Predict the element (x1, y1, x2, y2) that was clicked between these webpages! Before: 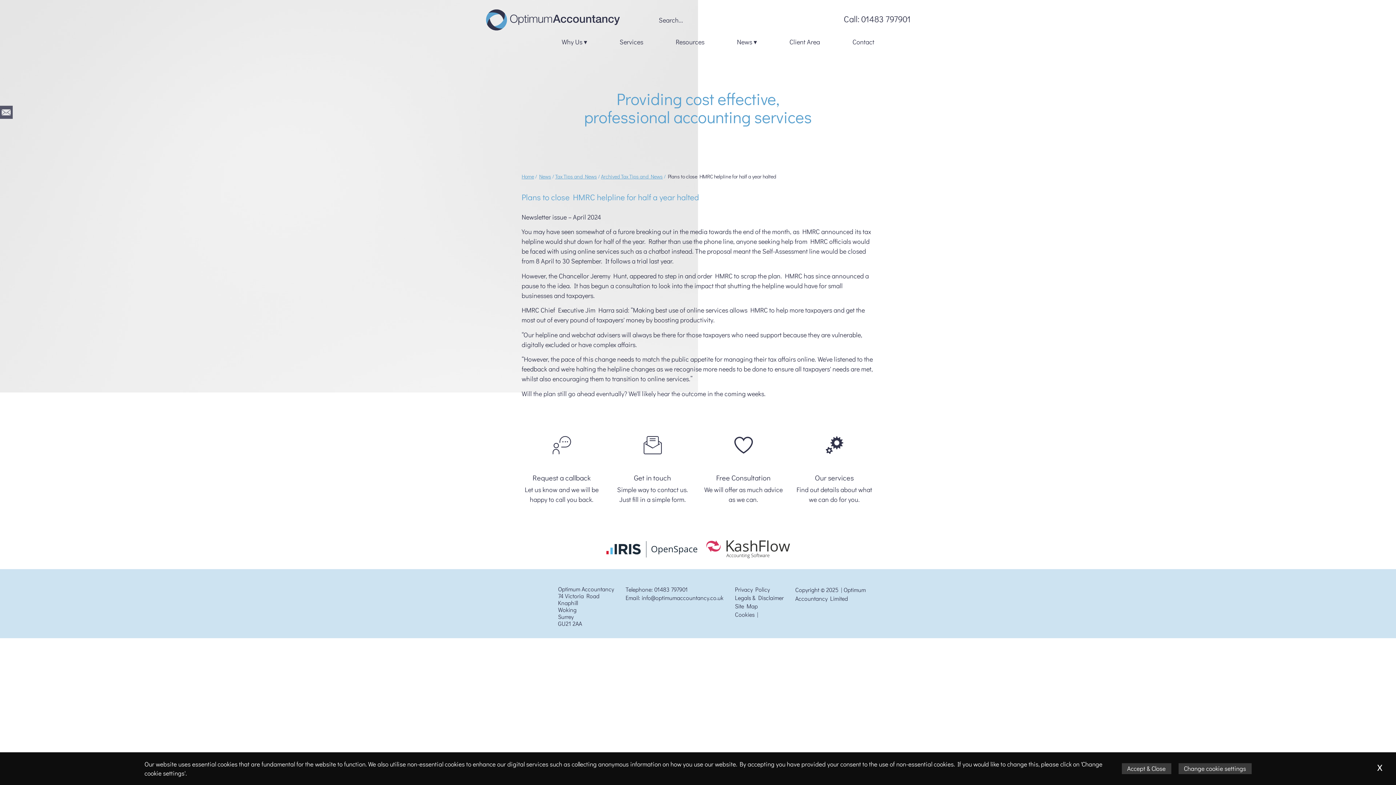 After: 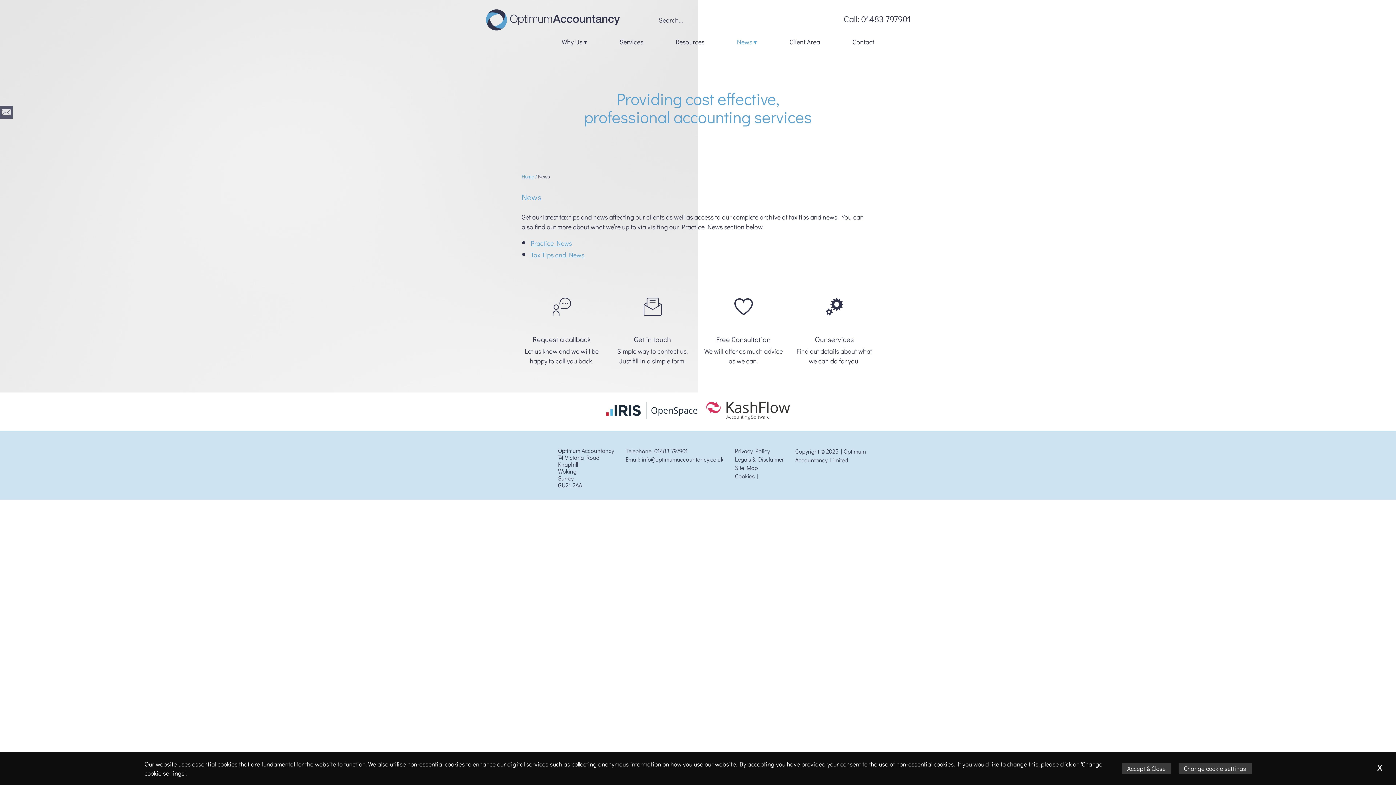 Action: bbox: (733, 38, 760, 47) label: News